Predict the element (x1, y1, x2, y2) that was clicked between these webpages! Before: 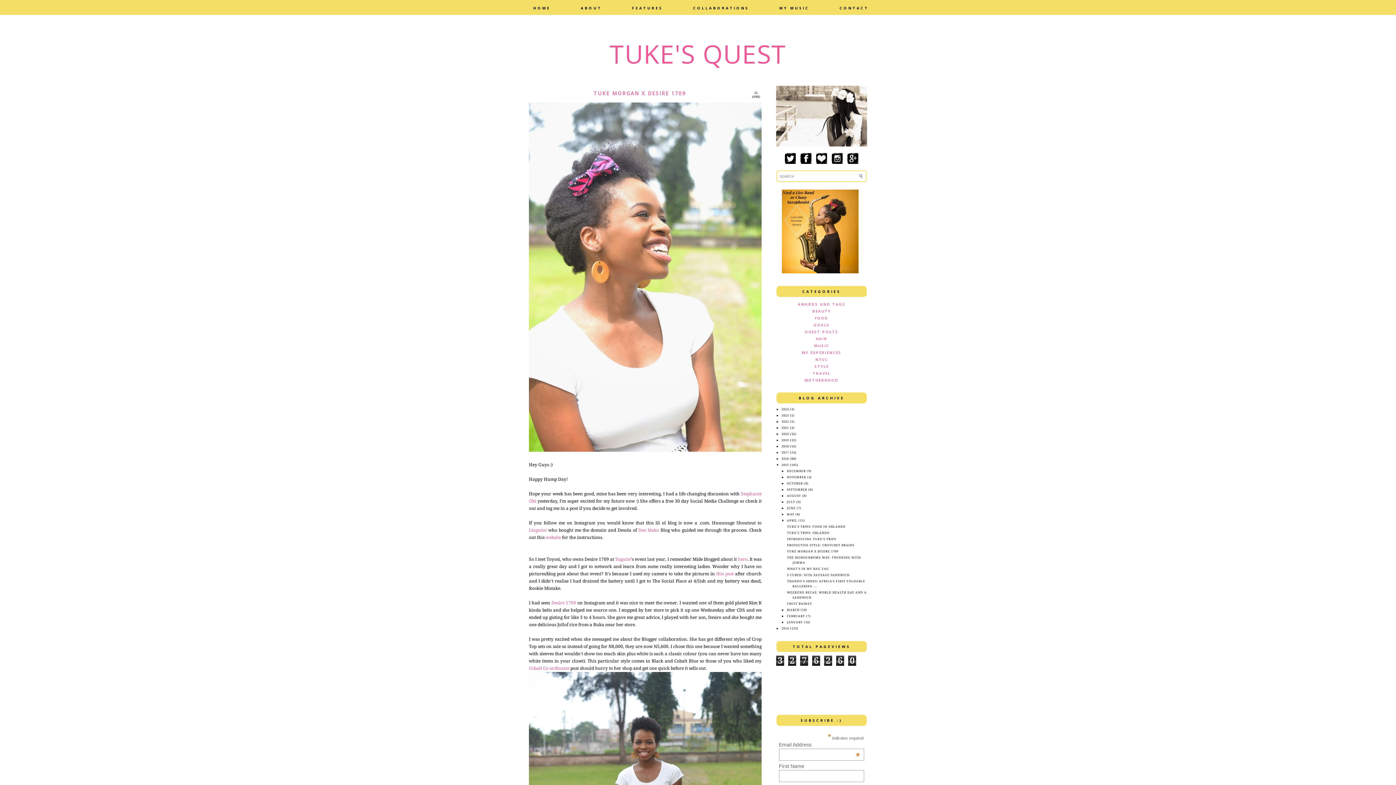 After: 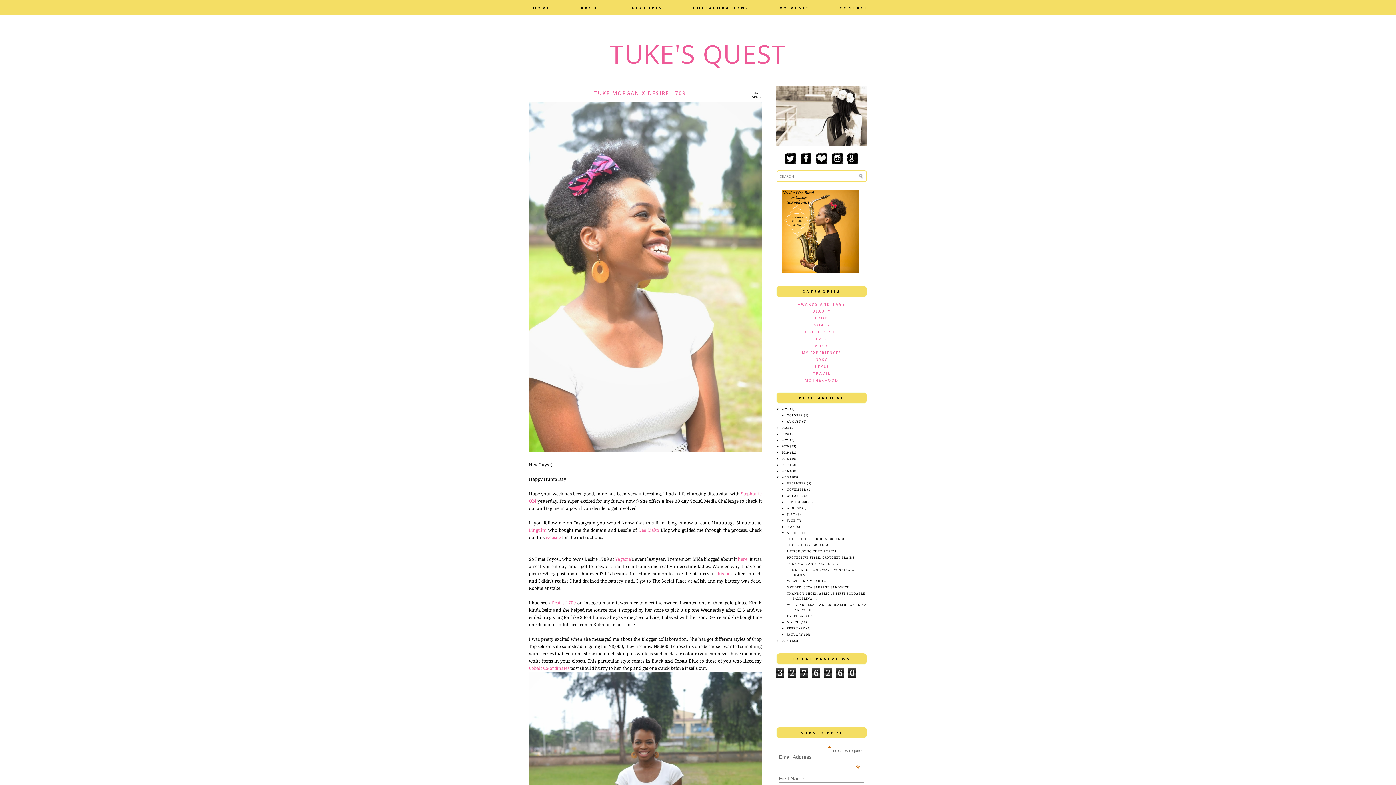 Action: bbox: (776, 408, 781, 411) label: ►  